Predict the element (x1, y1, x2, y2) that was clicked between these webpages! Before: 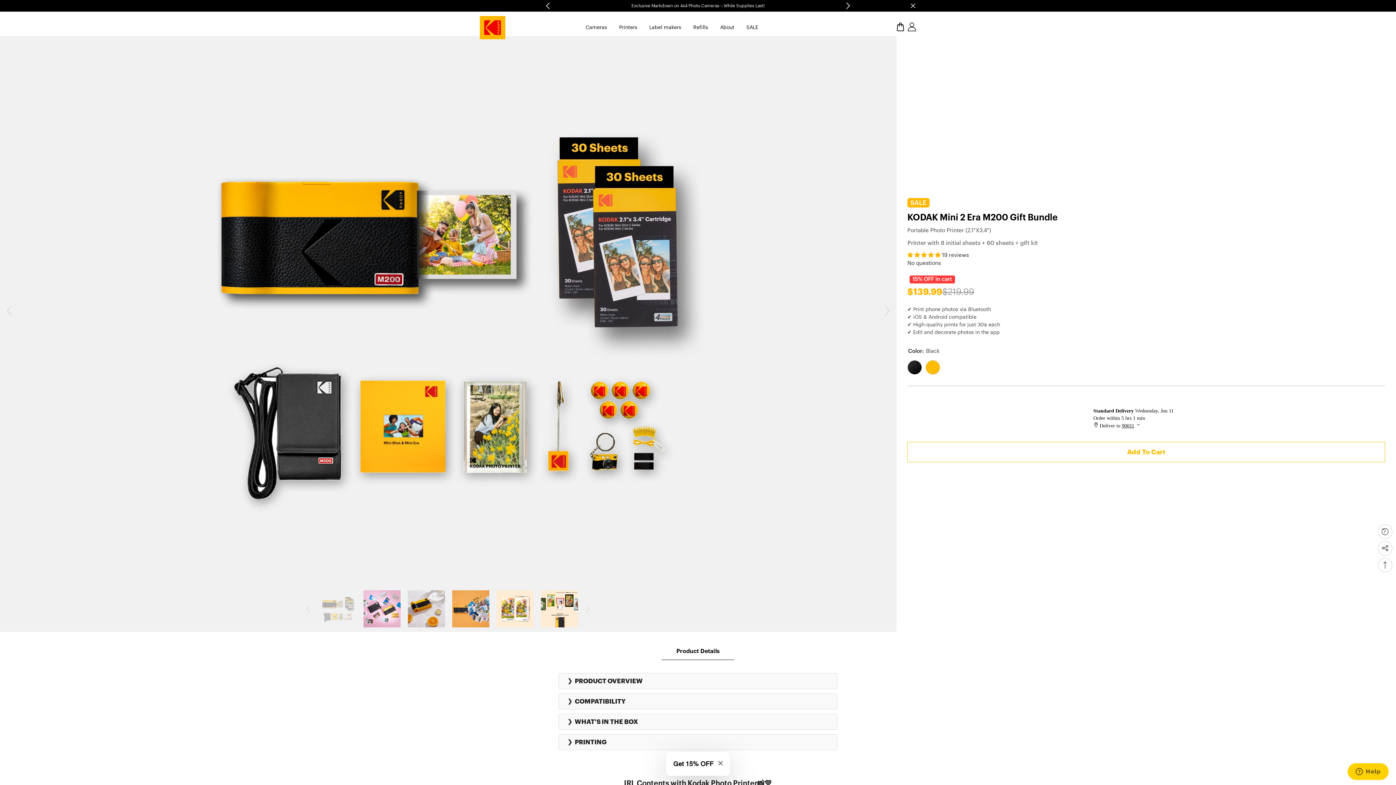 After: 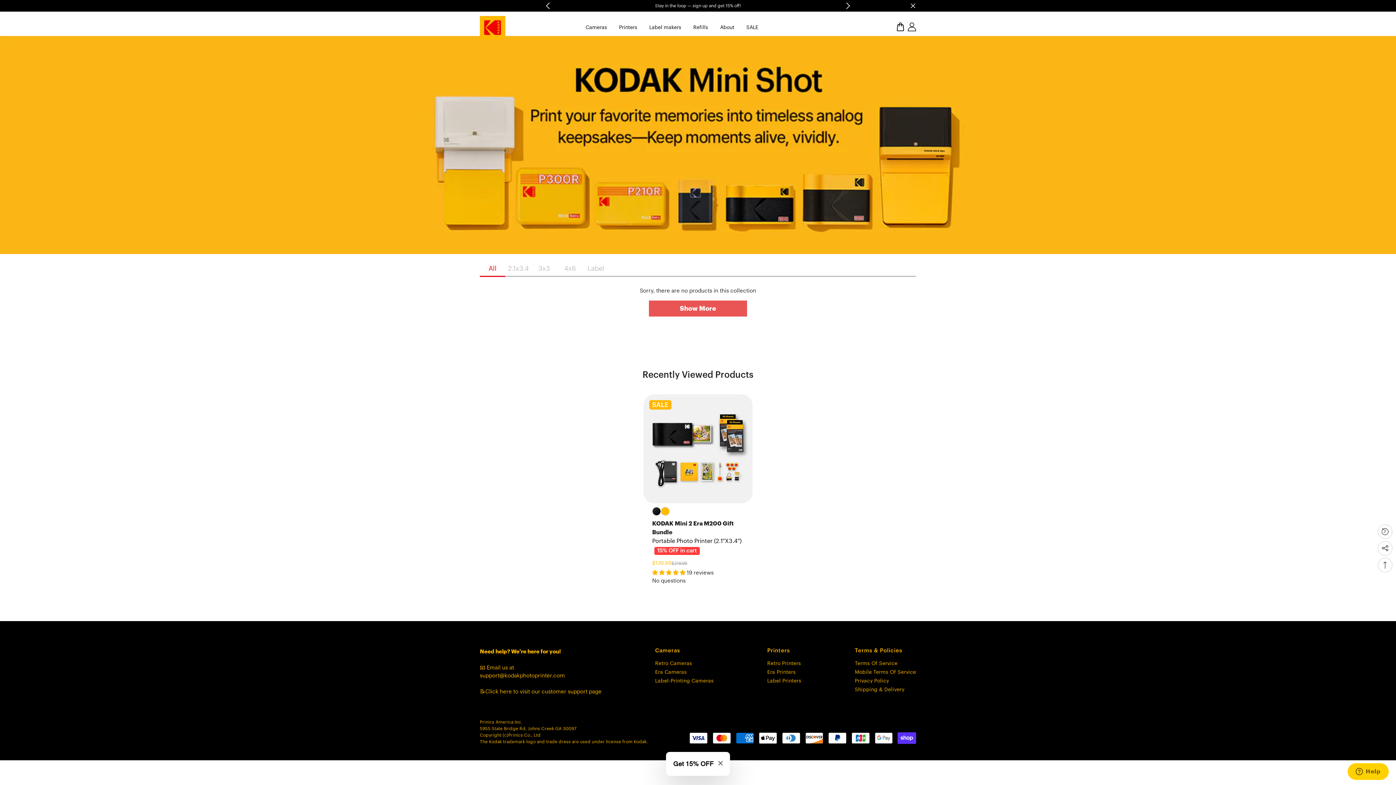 Action: label: Printers bbox: (613, 20, 642, 34)